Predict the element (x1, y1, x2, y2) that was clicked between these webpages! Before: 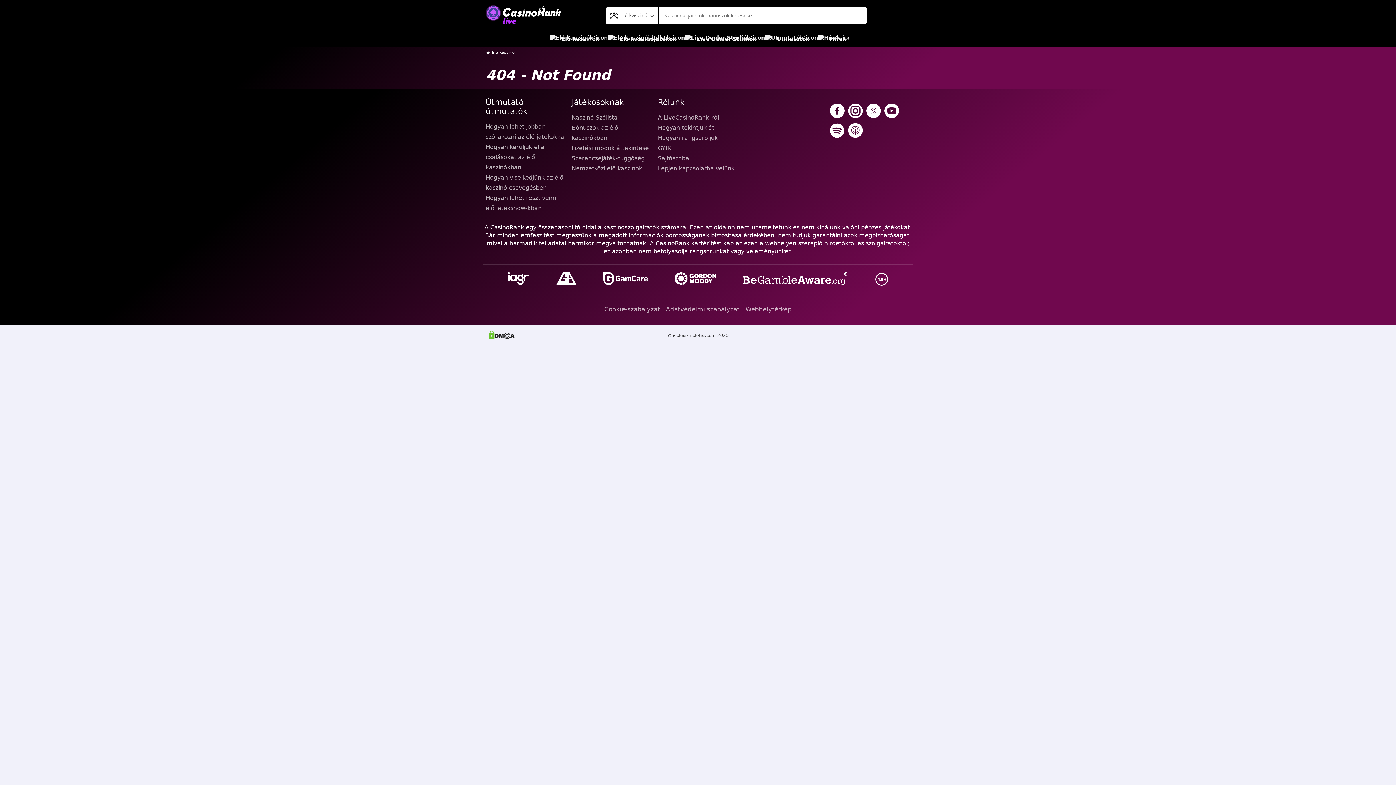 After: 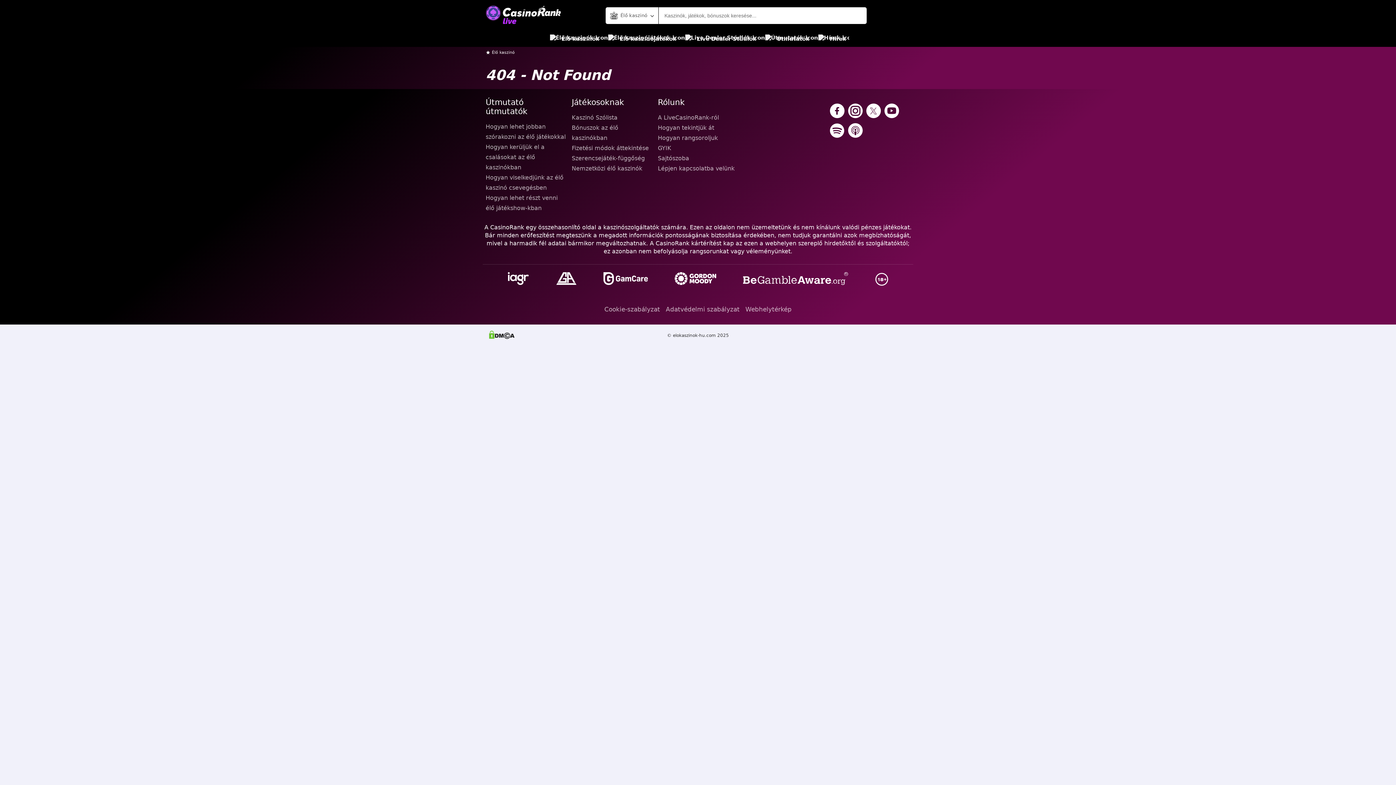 Action: bbox: (830, 123, 844, 139)